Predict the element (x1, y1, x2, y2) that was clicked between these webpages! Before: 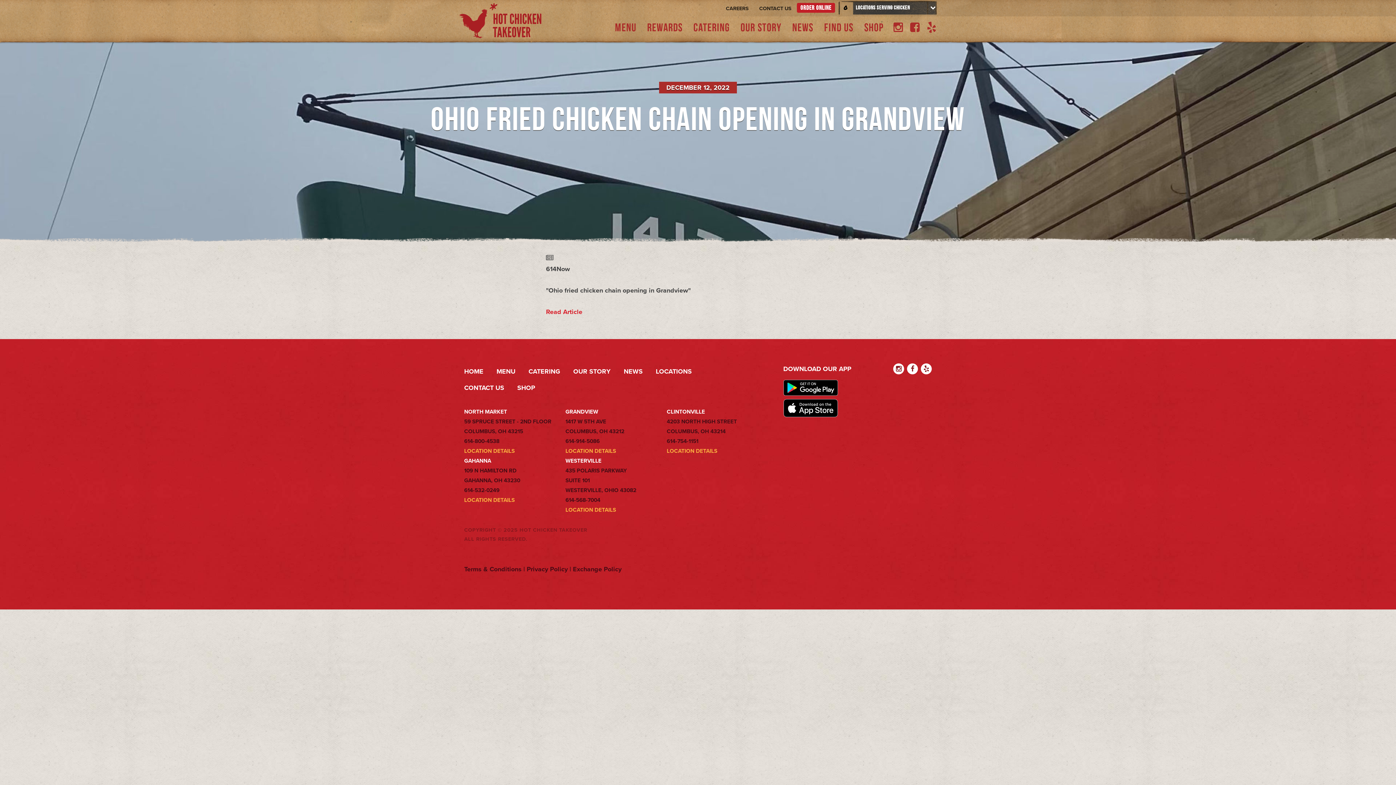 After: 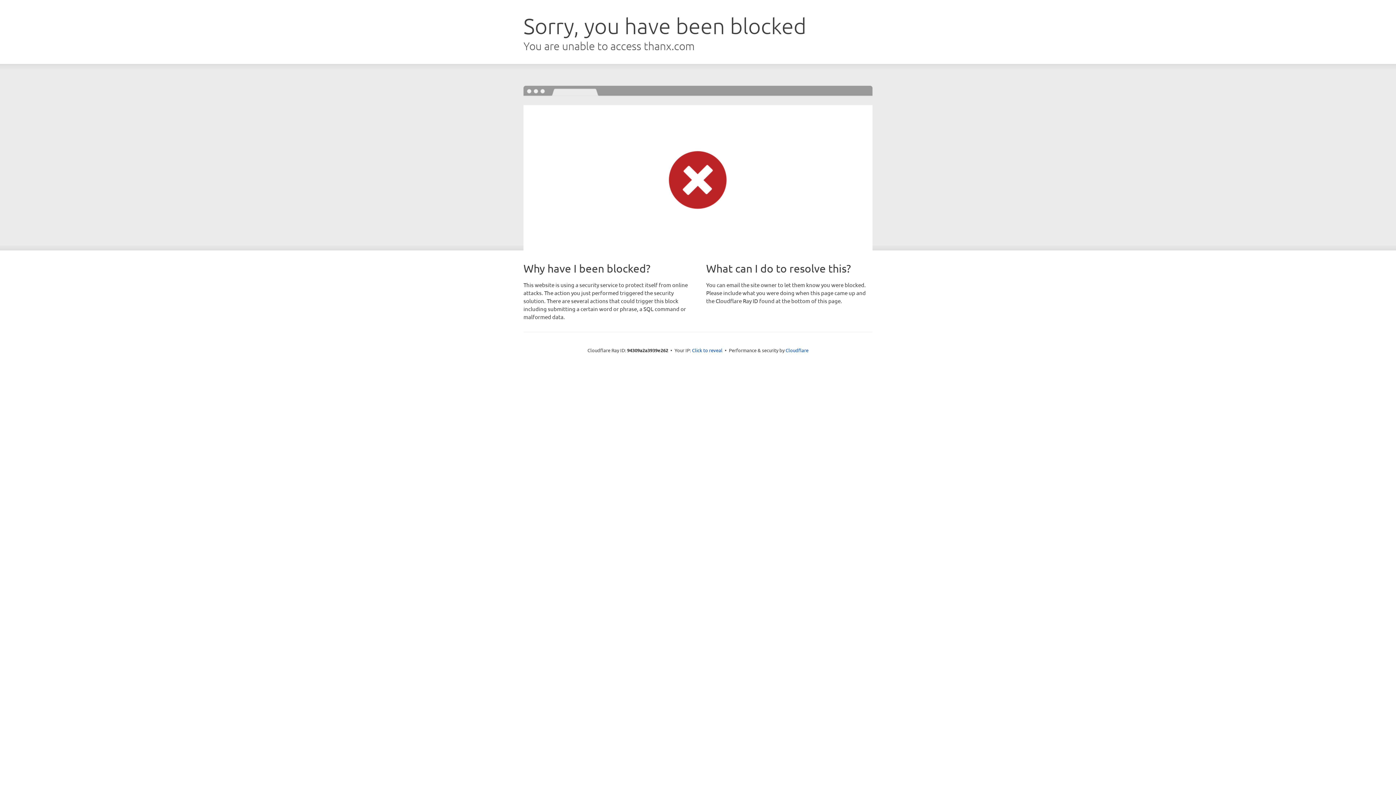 Action: bbox: (642, 16, 687, 37) label: REWARDS